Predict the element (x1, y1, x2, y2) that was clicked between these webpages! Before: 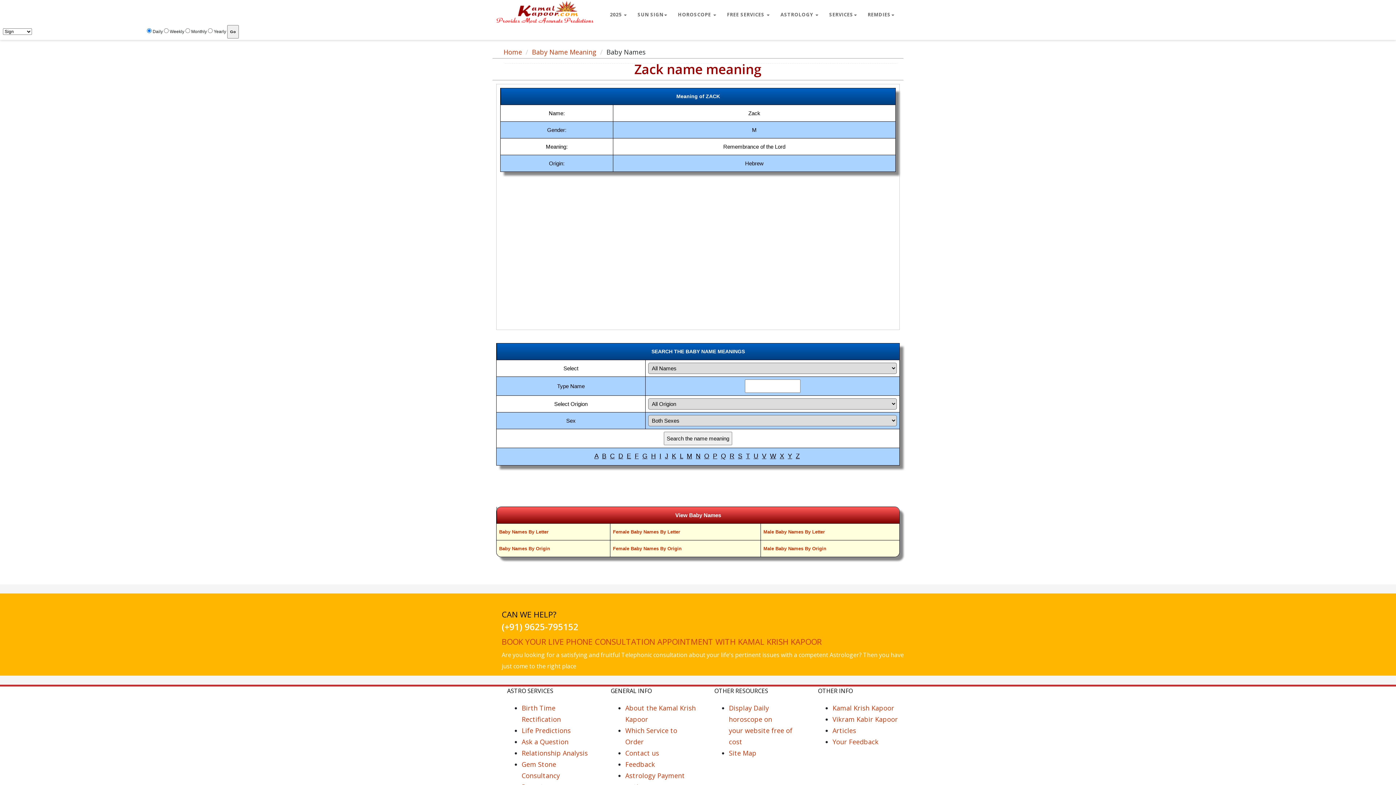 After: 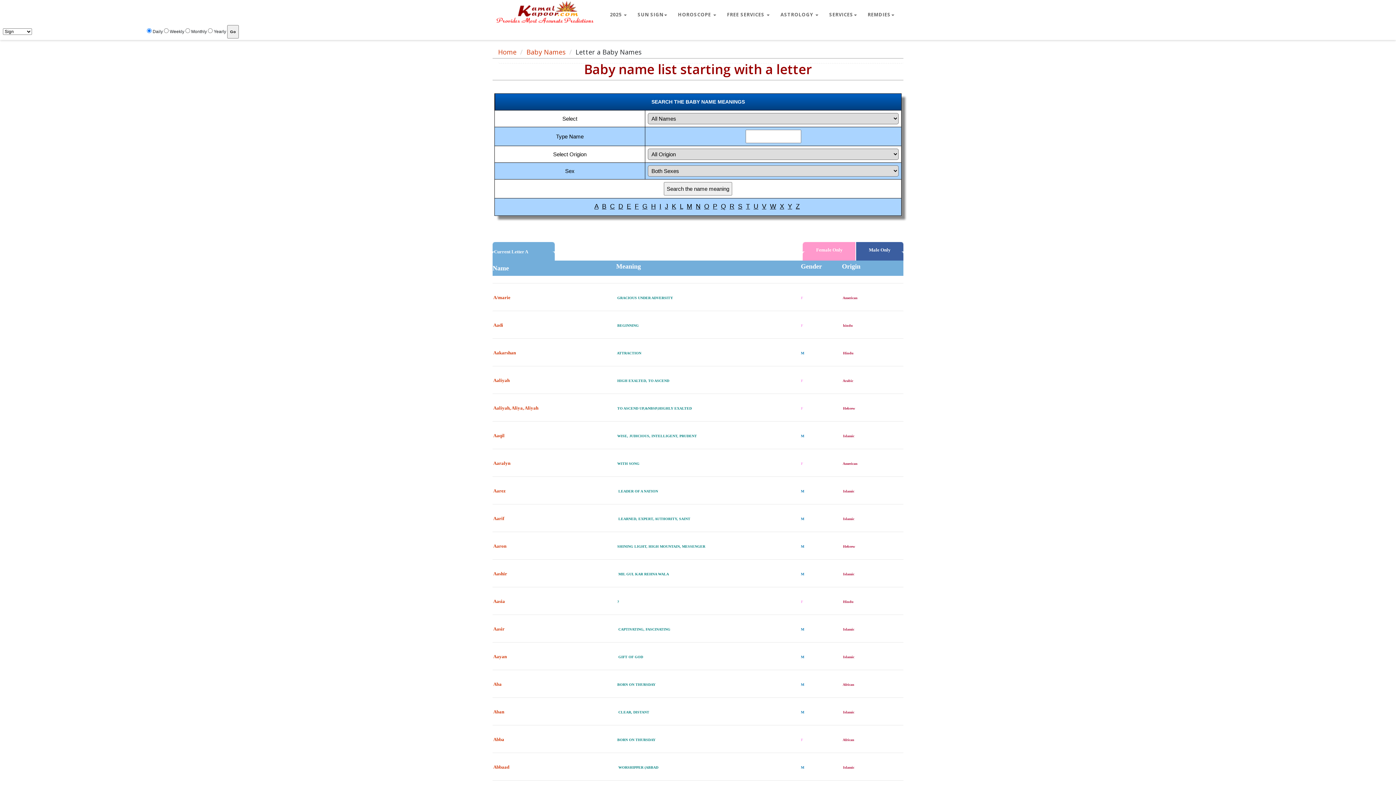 Action: label: A bbox: (594, 454, 598, 459)